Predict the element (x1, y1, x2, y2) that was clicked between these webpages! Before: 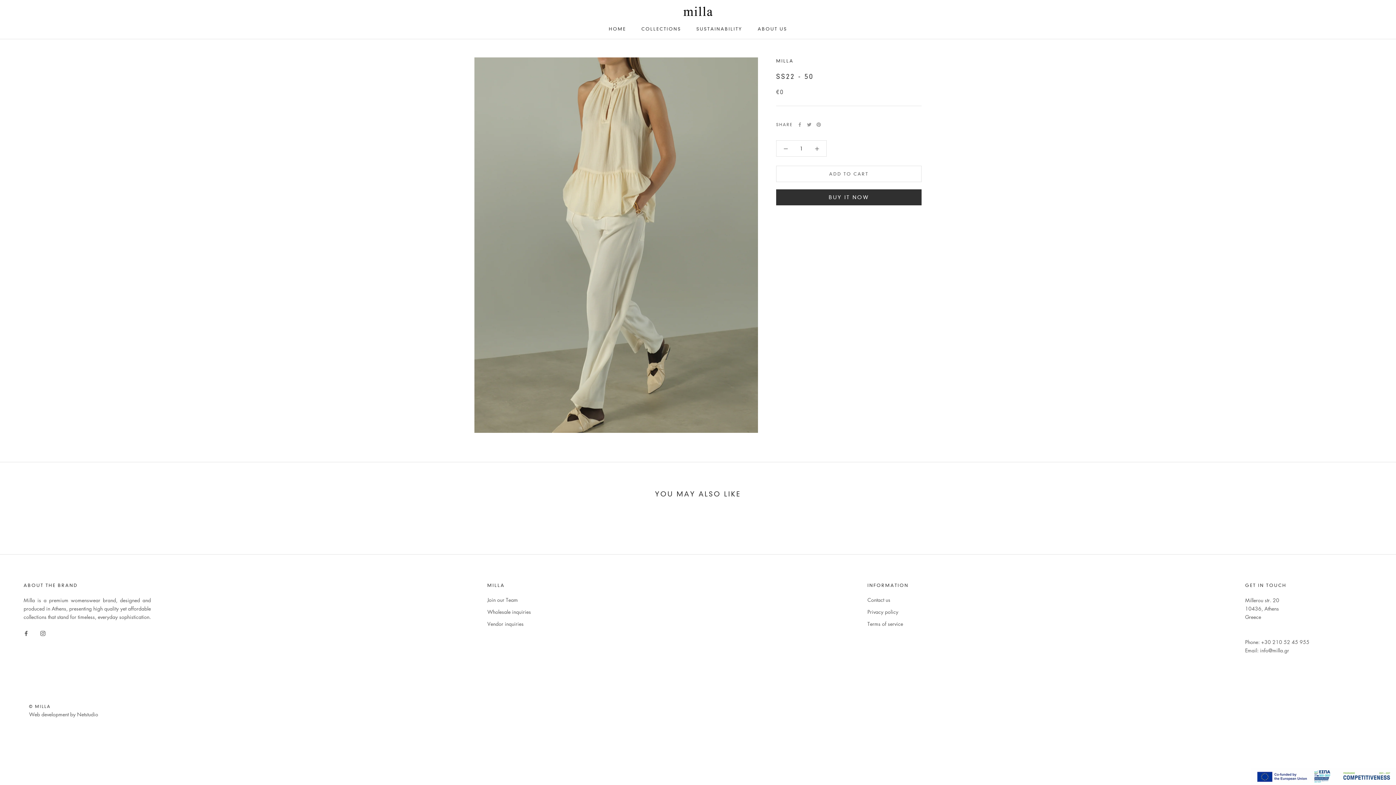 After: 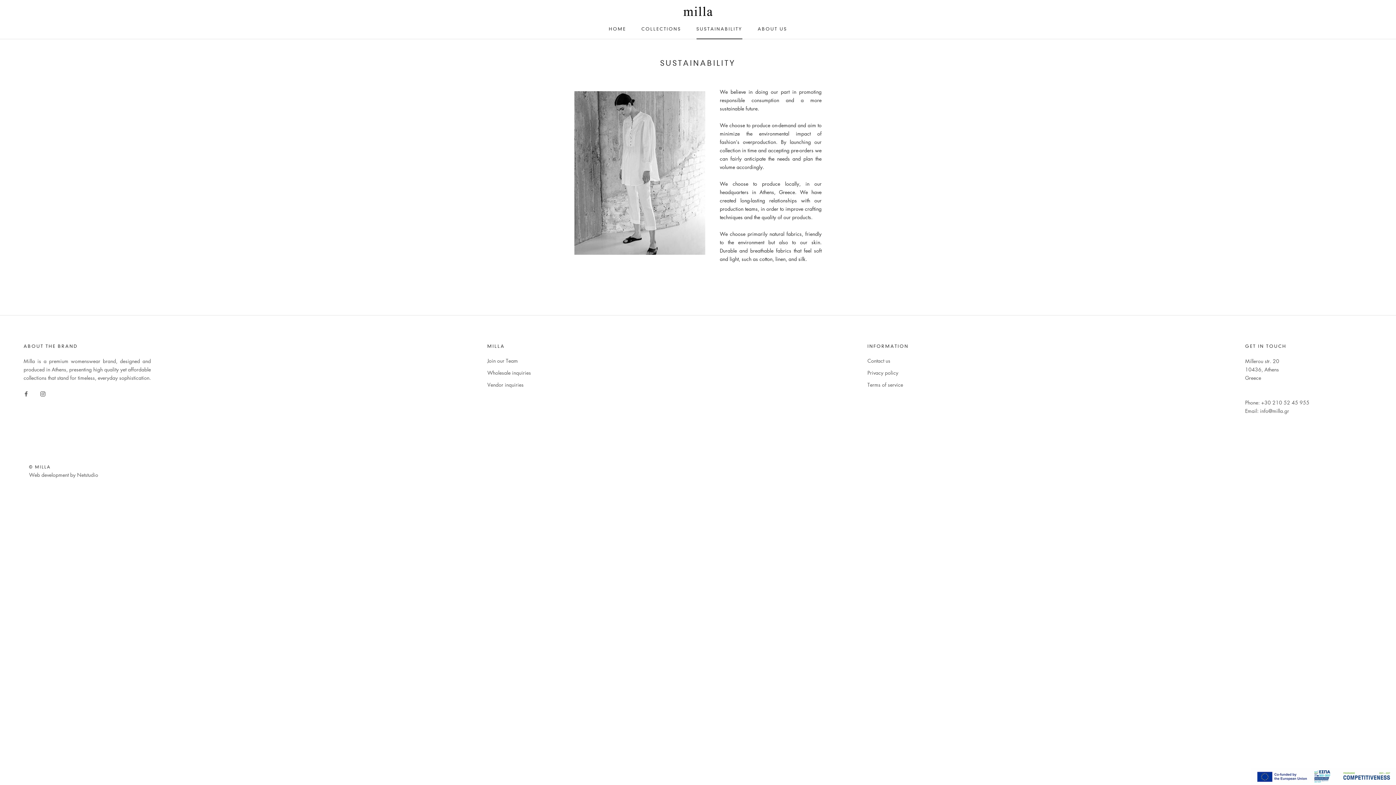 Action: bbox: (696, 26, 742, 31) label: SUSTAINABILITY
SUSTAINABILITY